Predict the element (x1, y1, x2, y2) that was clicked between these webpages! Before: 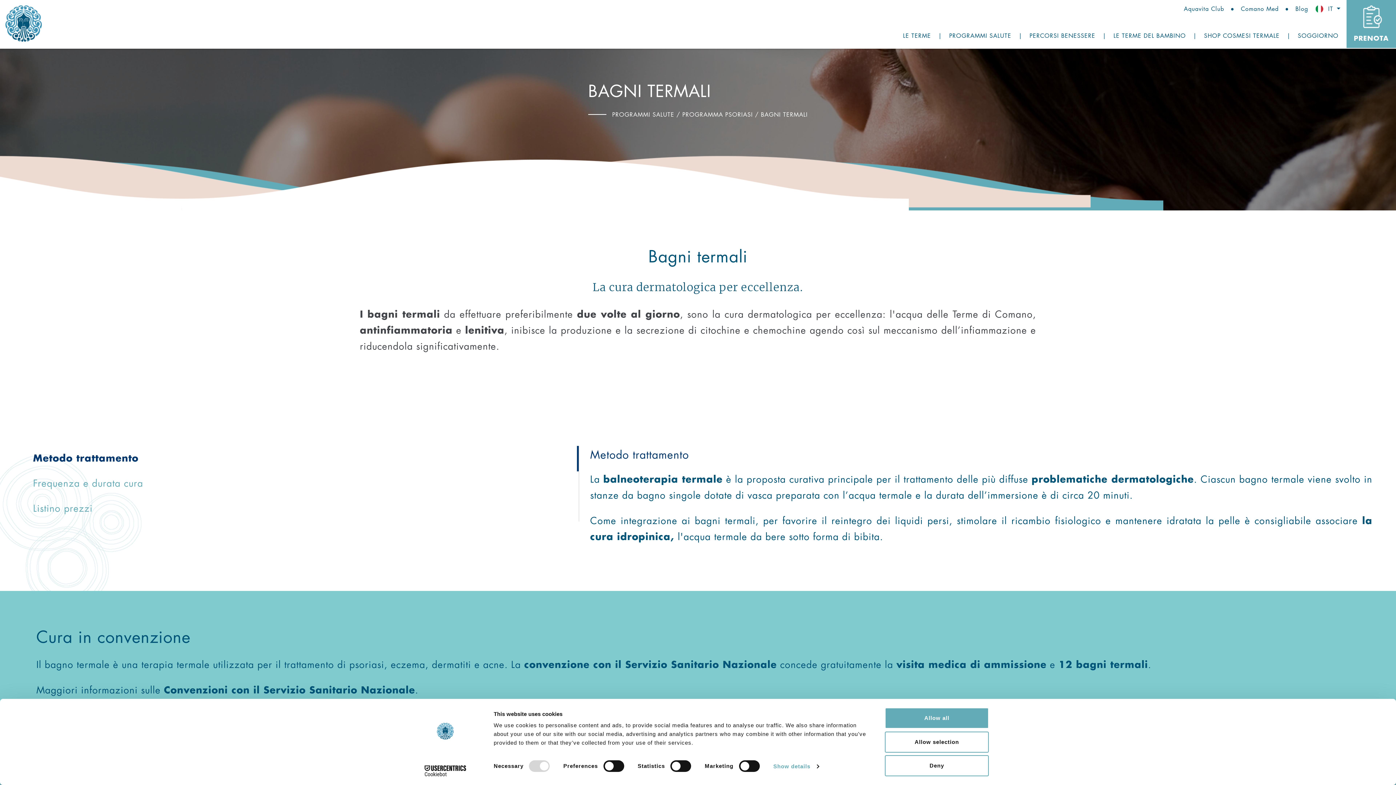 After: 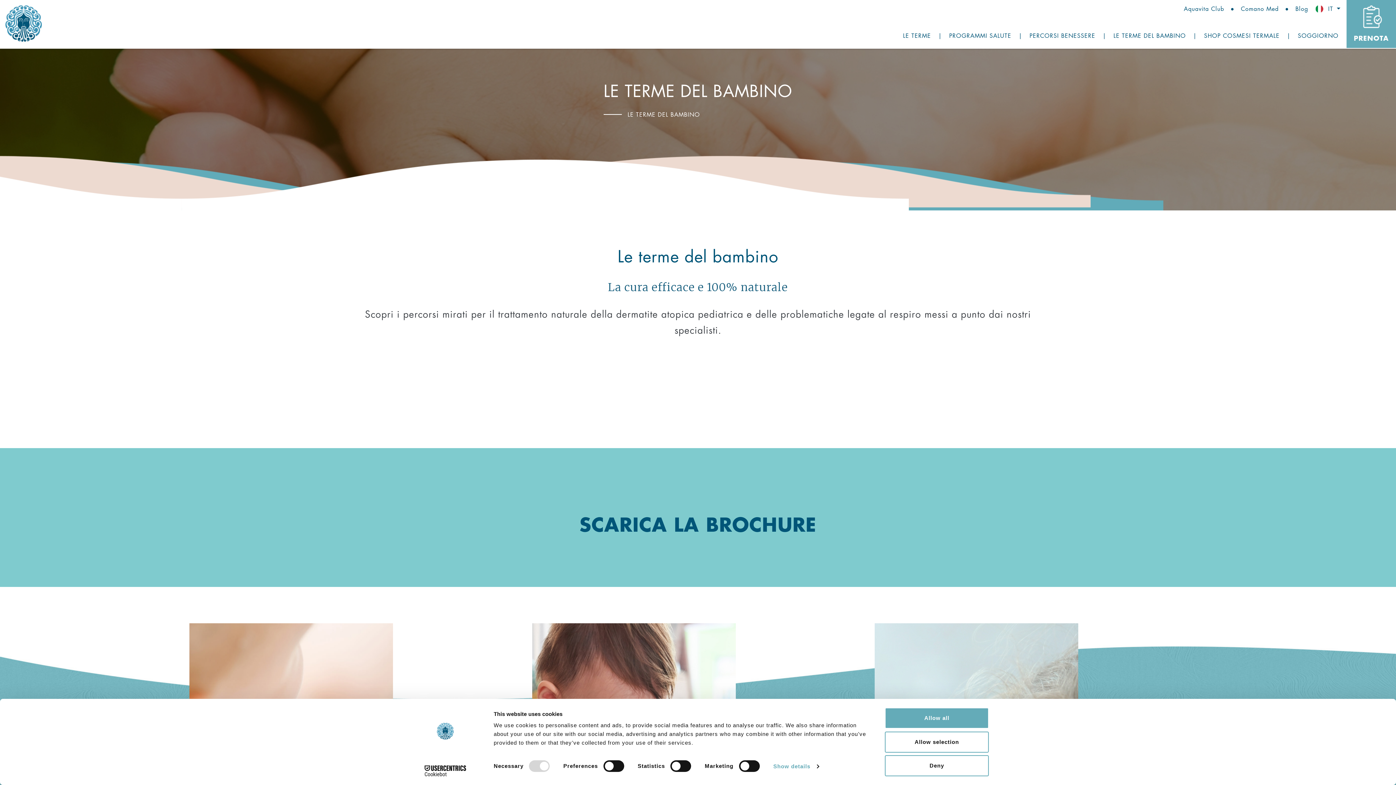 Action: label: LE TERME DEL BAMBINO bbox: (1110, 16, 1189, 48)